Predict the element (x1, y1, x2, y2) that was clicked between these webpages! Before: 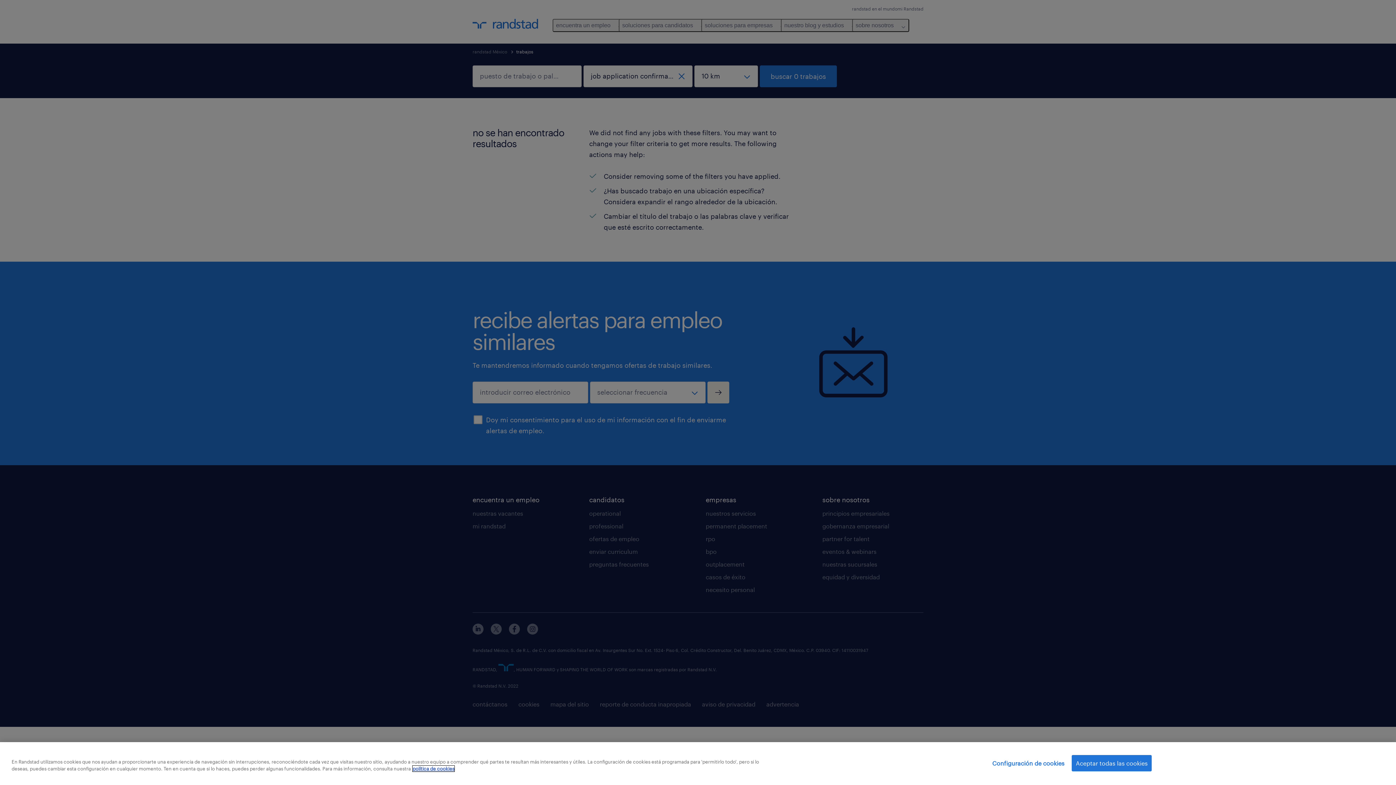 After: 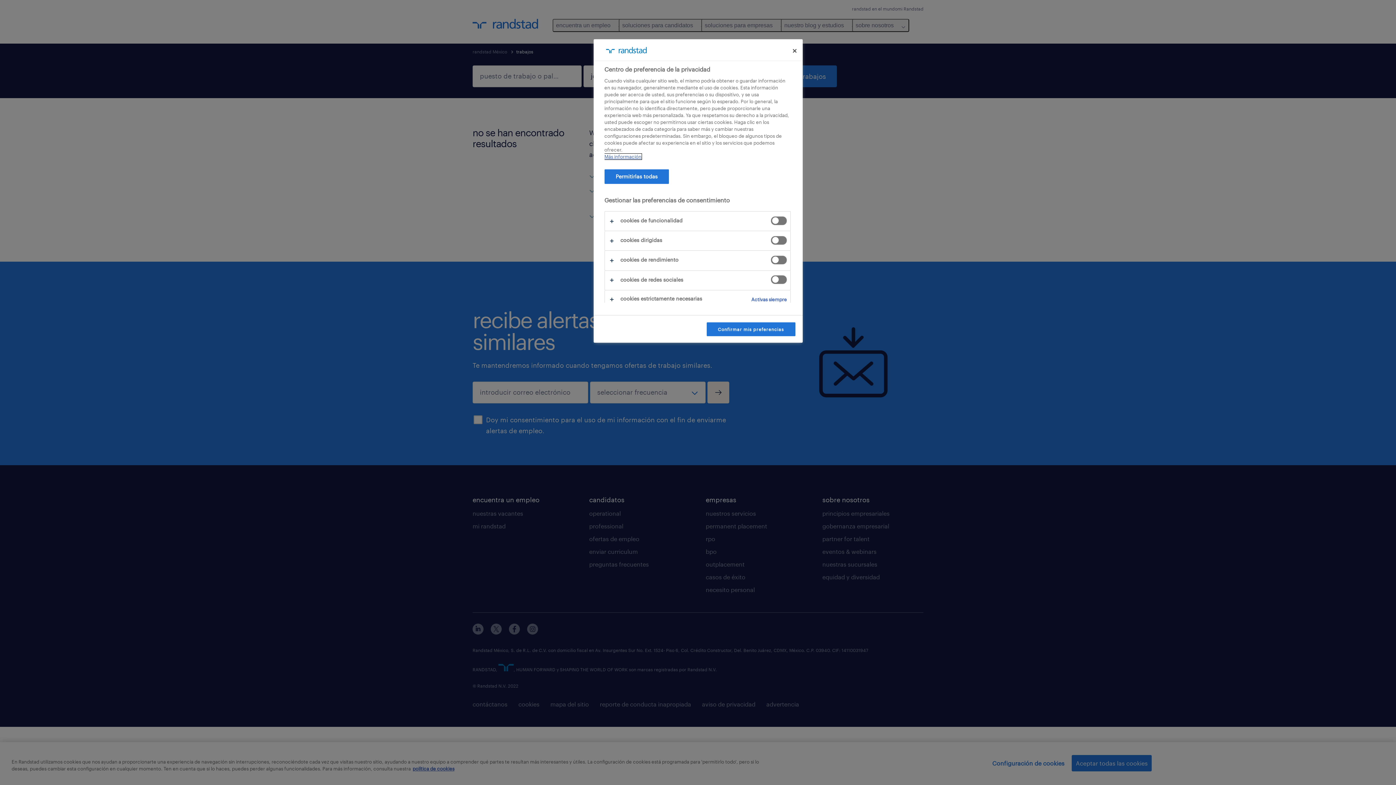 Action: label: Configuración de cookies bbox: (992, 755, 1064, 771)